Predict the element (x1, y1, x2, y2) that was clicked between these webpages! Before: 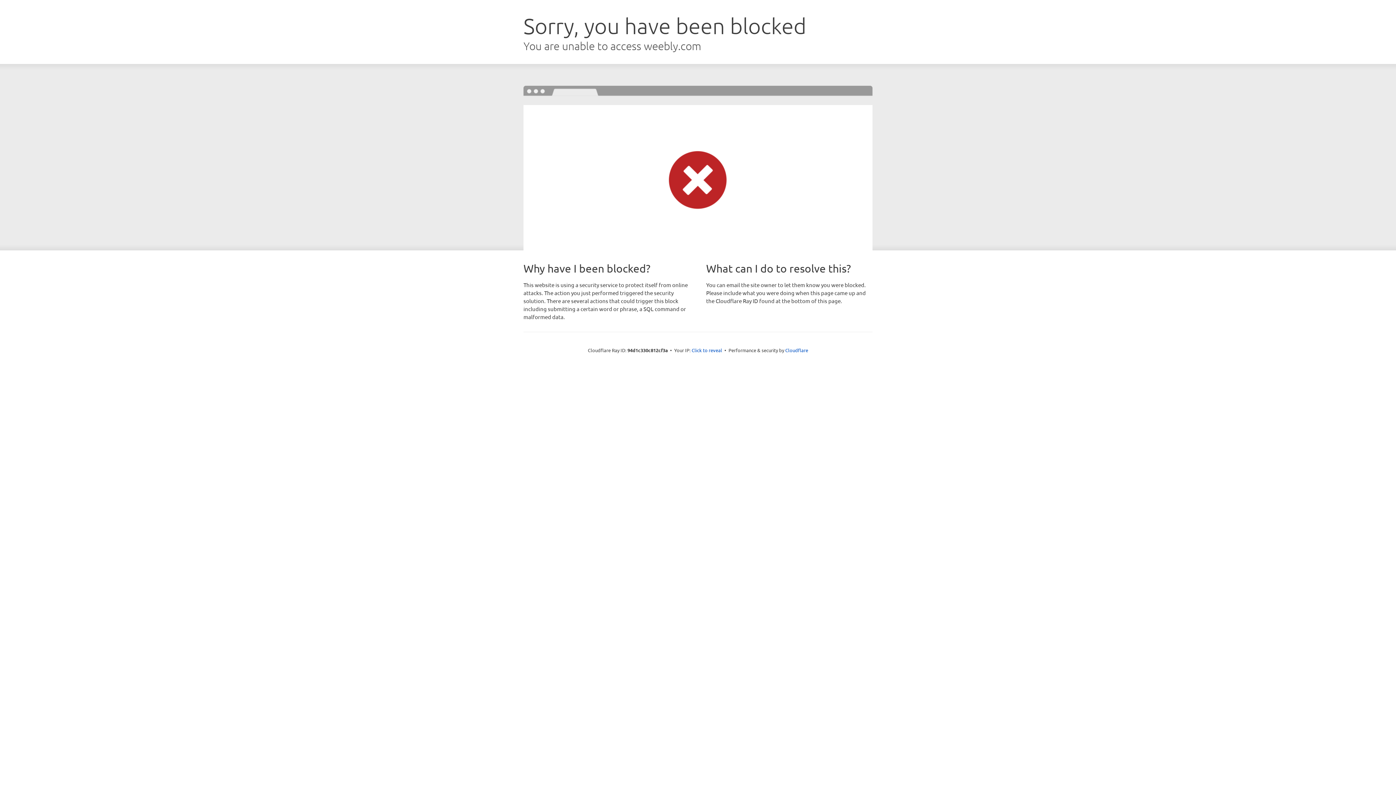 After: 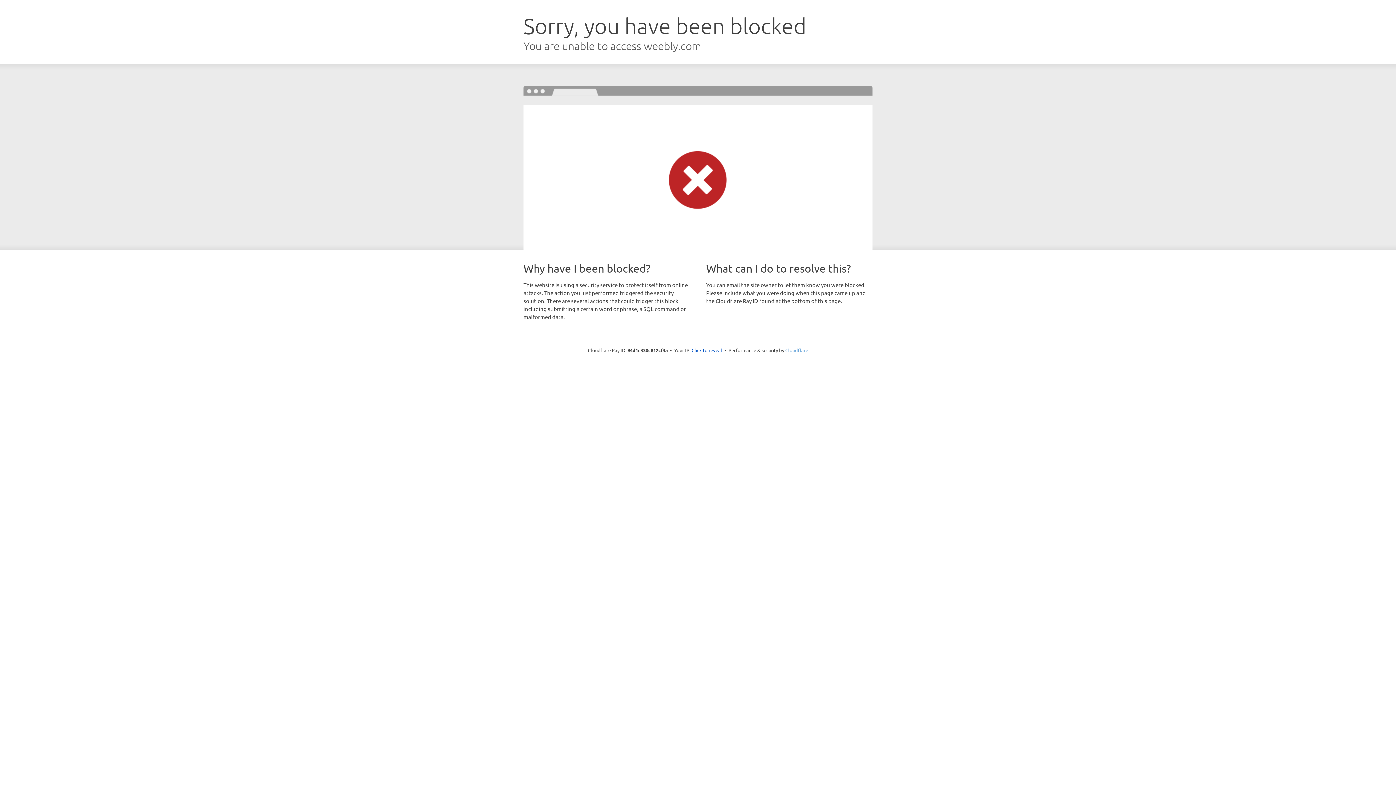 Action: bbox: (785, 347, 808, 353) label: Cloudflare